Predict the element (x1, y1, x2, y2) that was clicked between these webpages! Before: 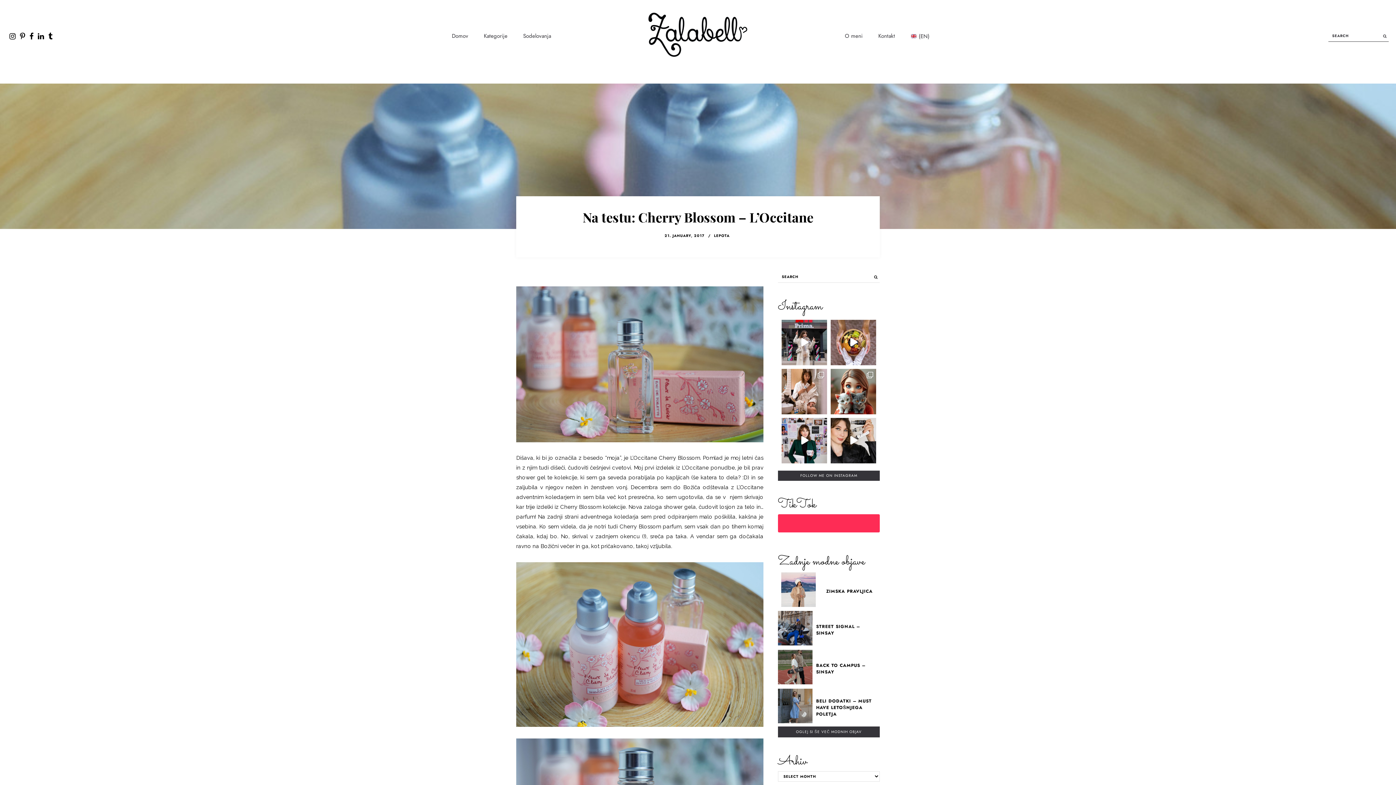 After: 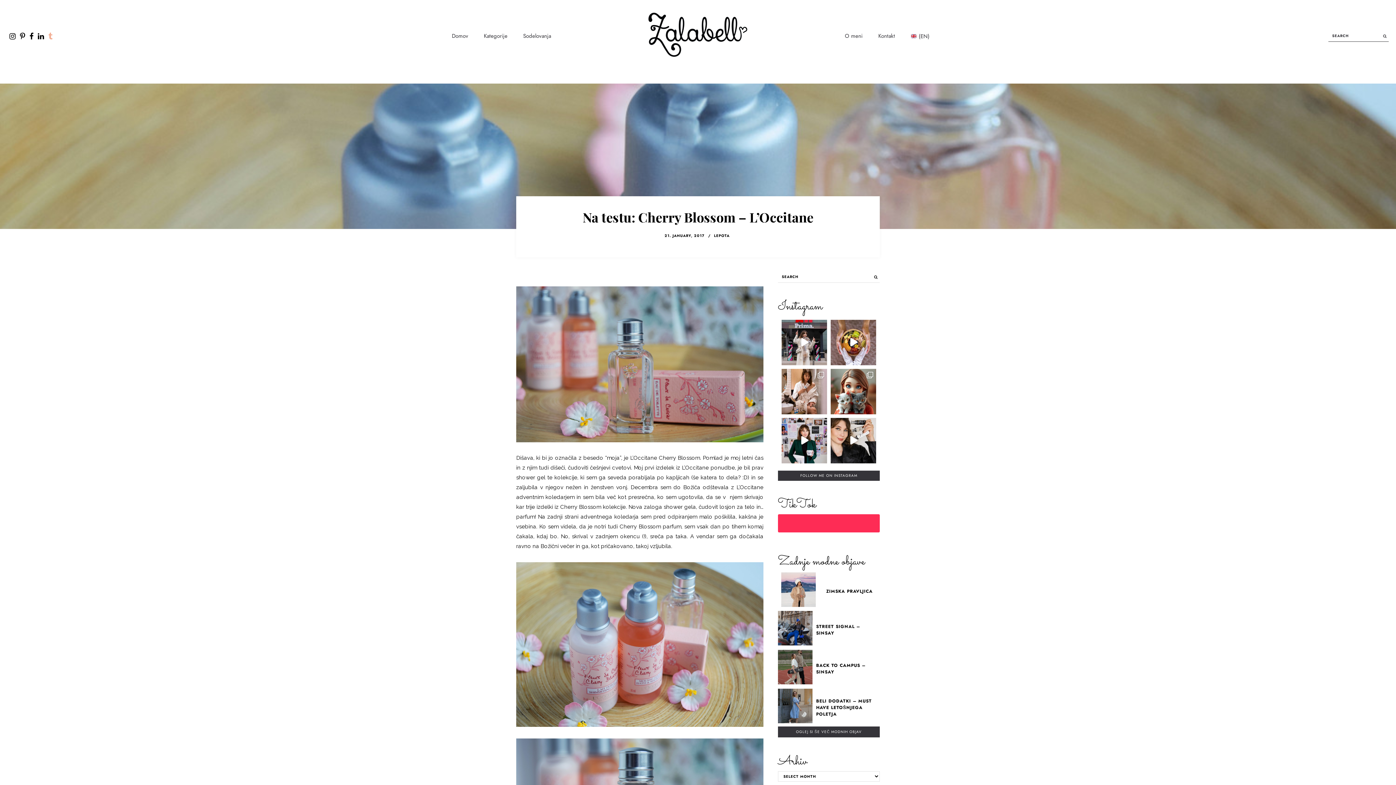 Action: bbox: (46, 29, 54, 43)